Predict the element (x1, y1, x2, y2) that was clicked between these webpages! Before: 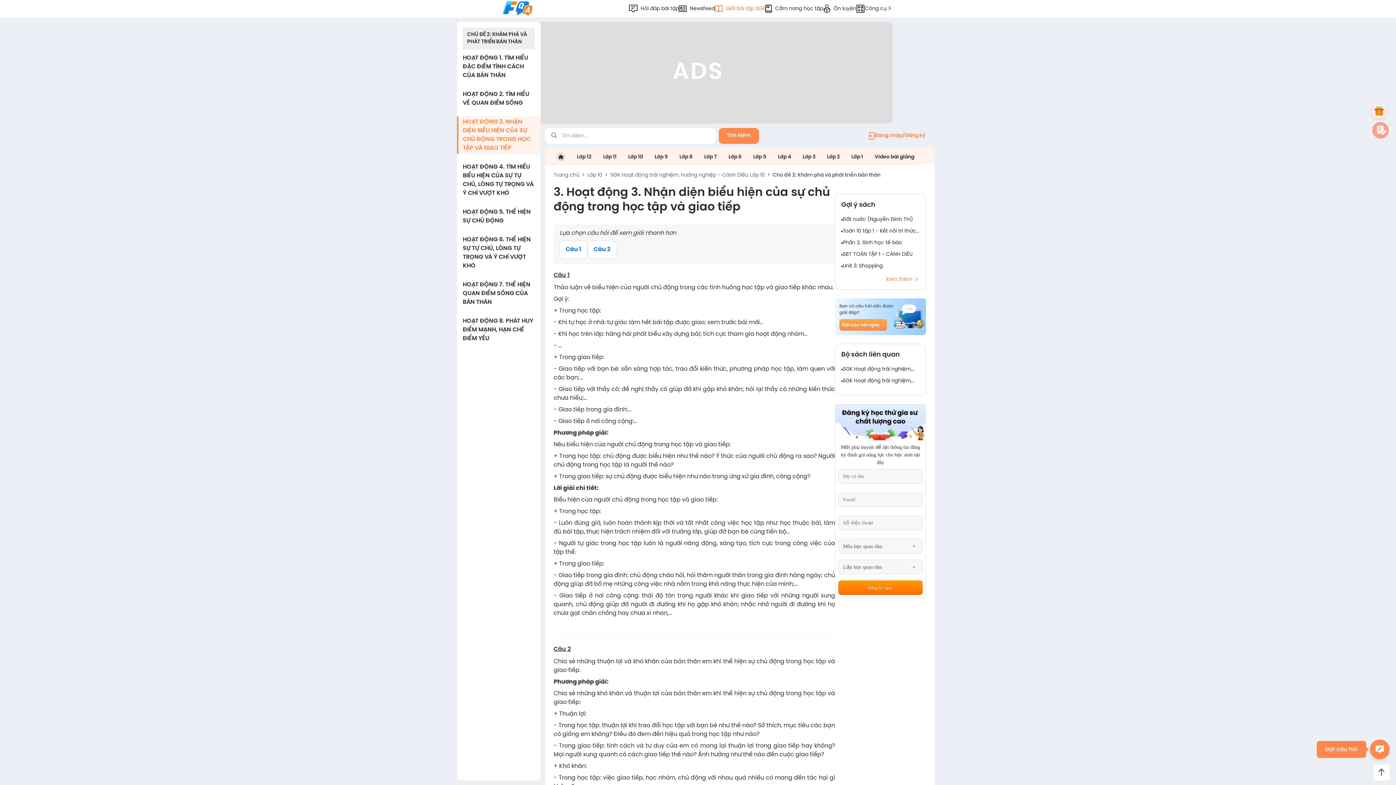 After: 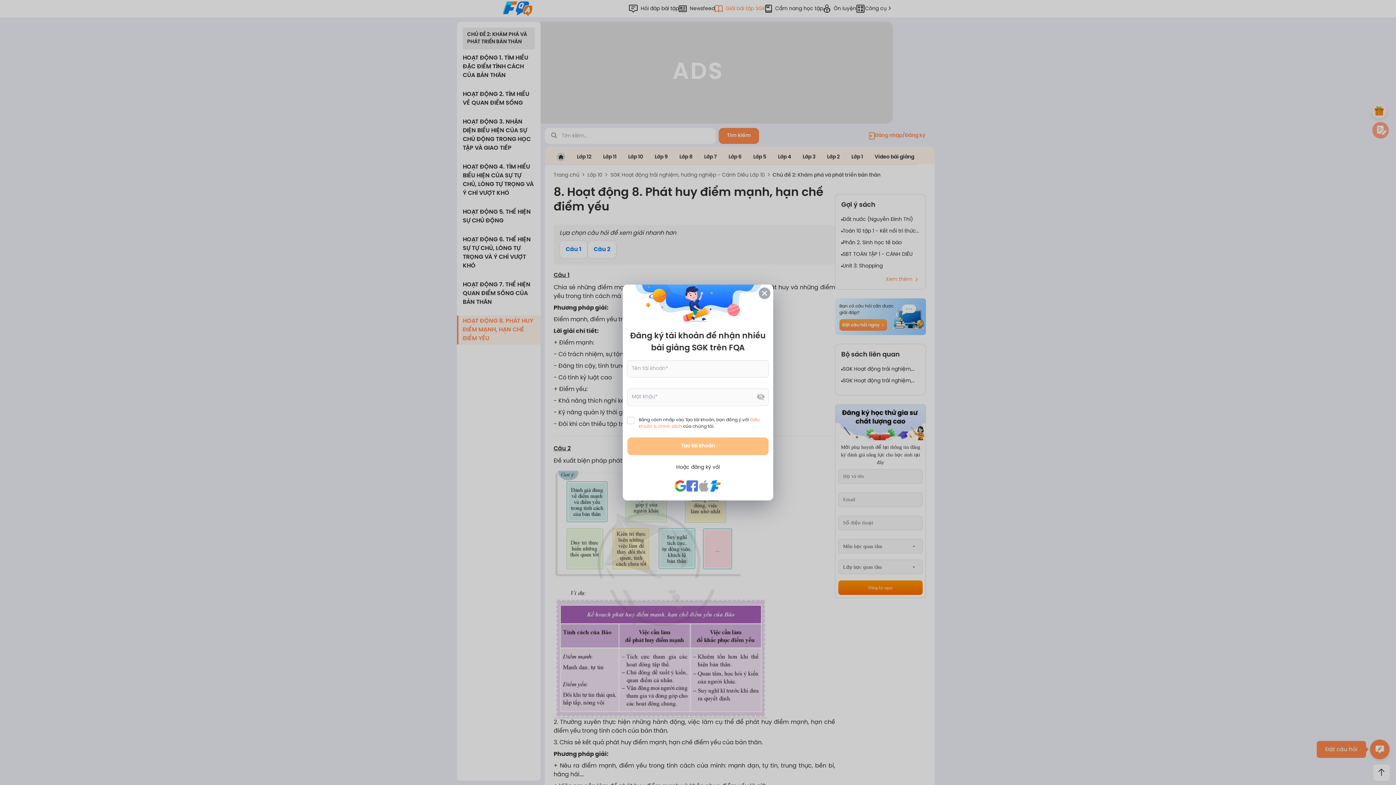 Action: label: HOẠT ĐỘNG 8. PHÁT HUY ĐIỂM MẠNH, HẠN CHẾ ĐIỂM YẾU bbox: (457, 315, 540, 344)